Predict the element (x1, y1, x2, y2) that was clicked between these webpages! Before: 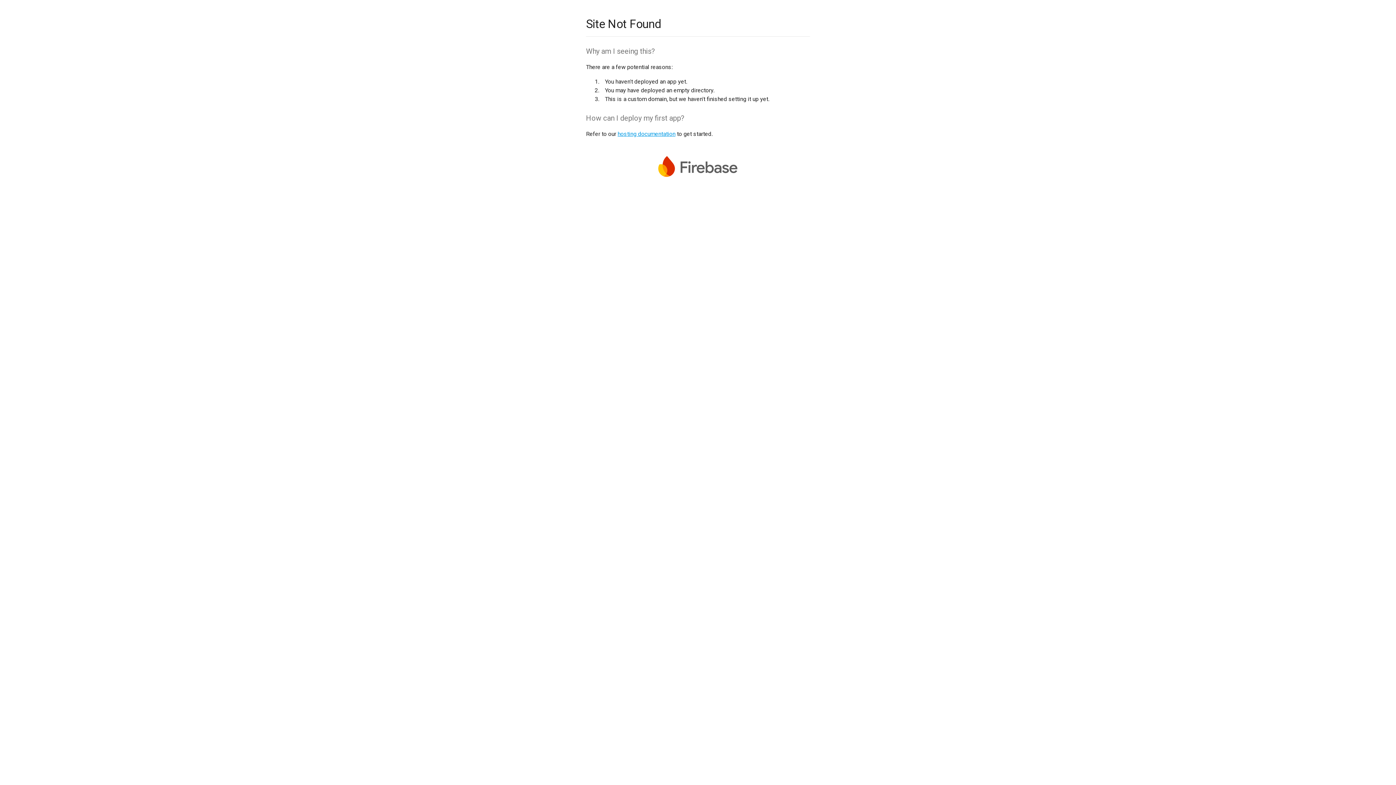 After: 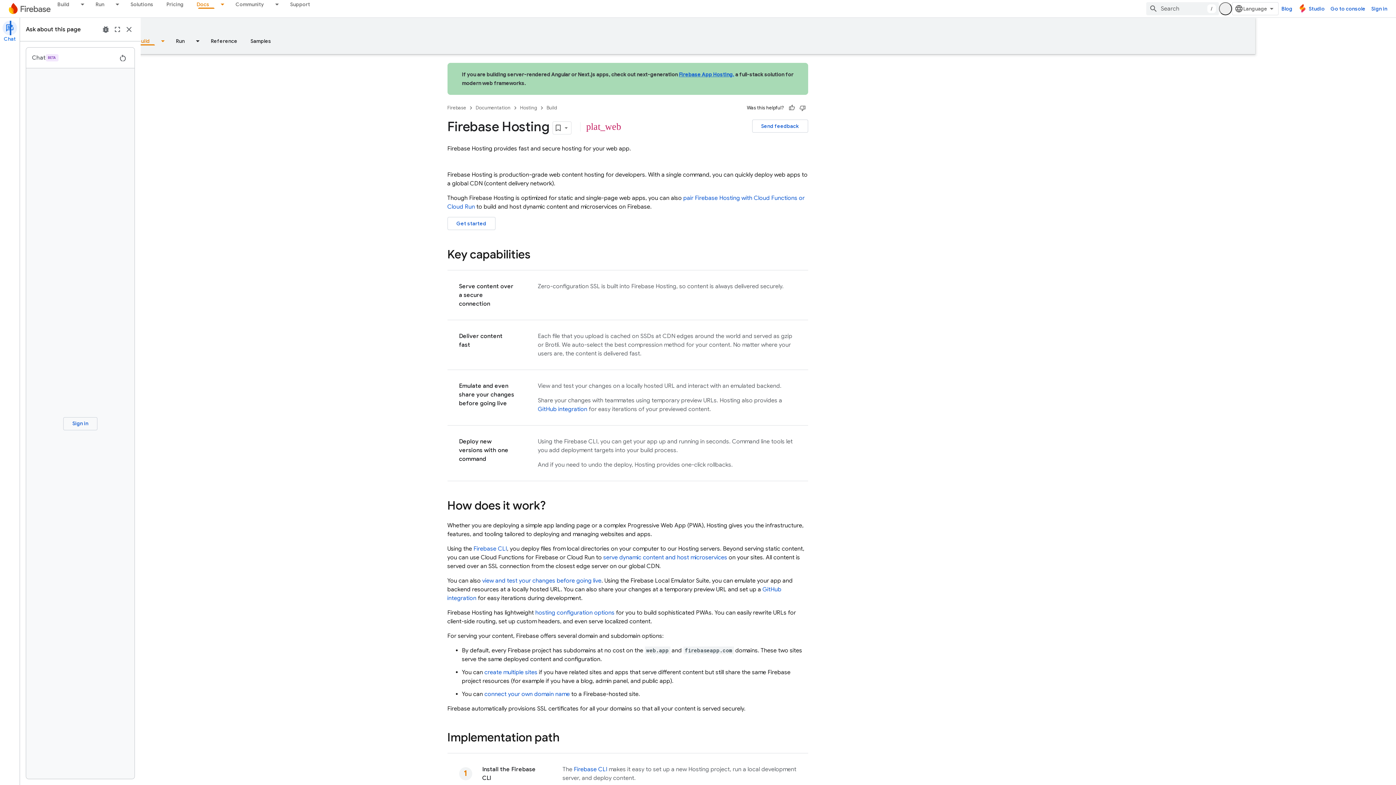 Action: label: hosting documentation bbox: (617, 130, 675, 137)